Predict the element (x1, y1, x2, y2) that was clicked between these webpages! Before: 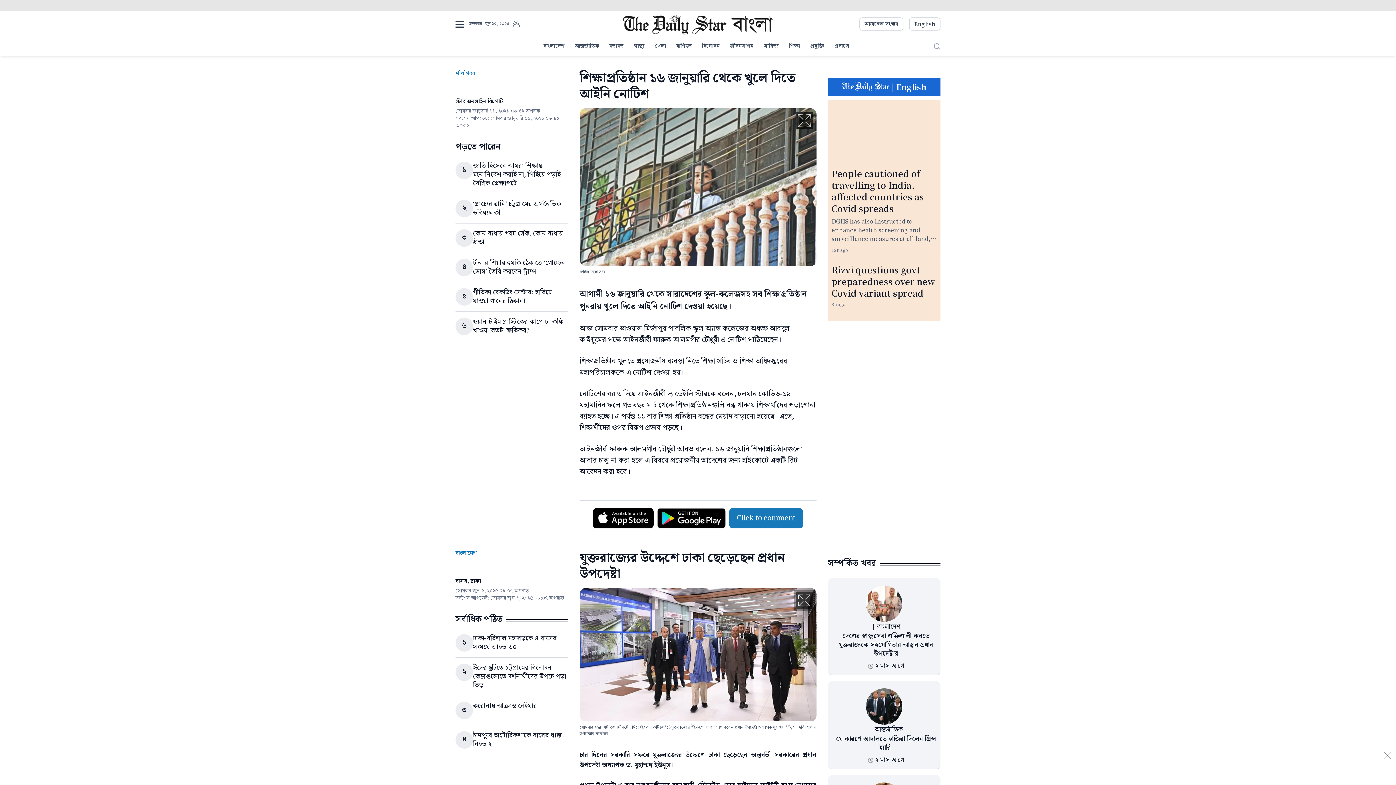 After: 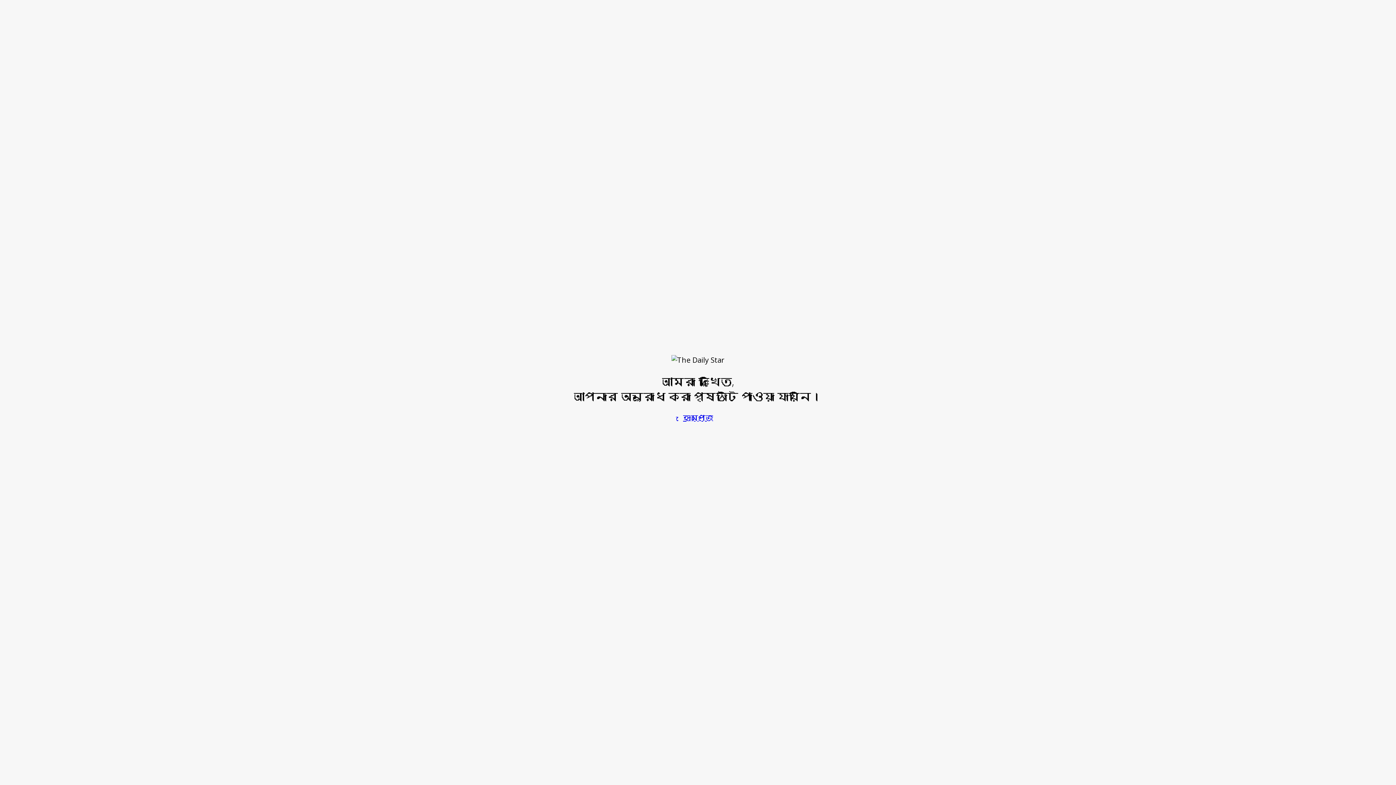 Action: bbox: (896, 81, 926, 92) label: English